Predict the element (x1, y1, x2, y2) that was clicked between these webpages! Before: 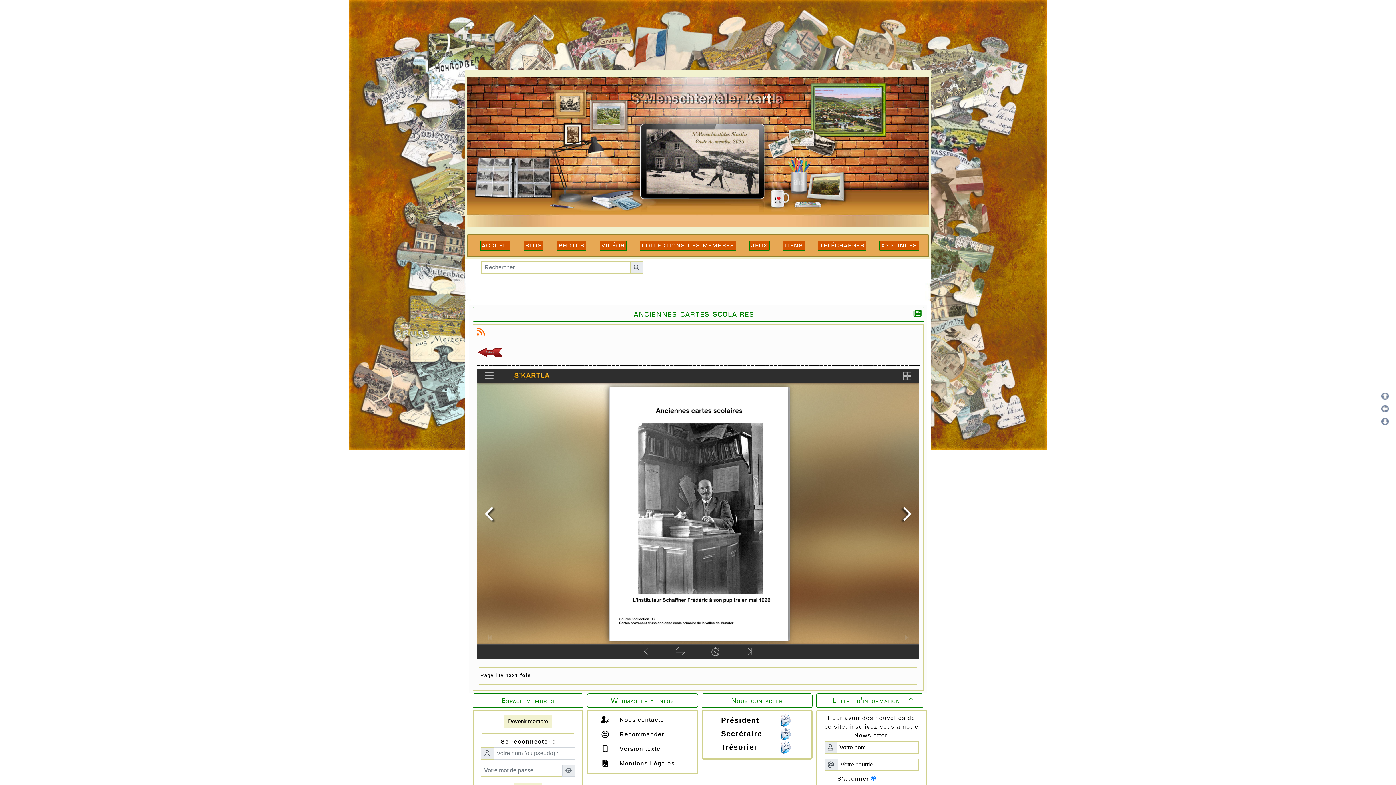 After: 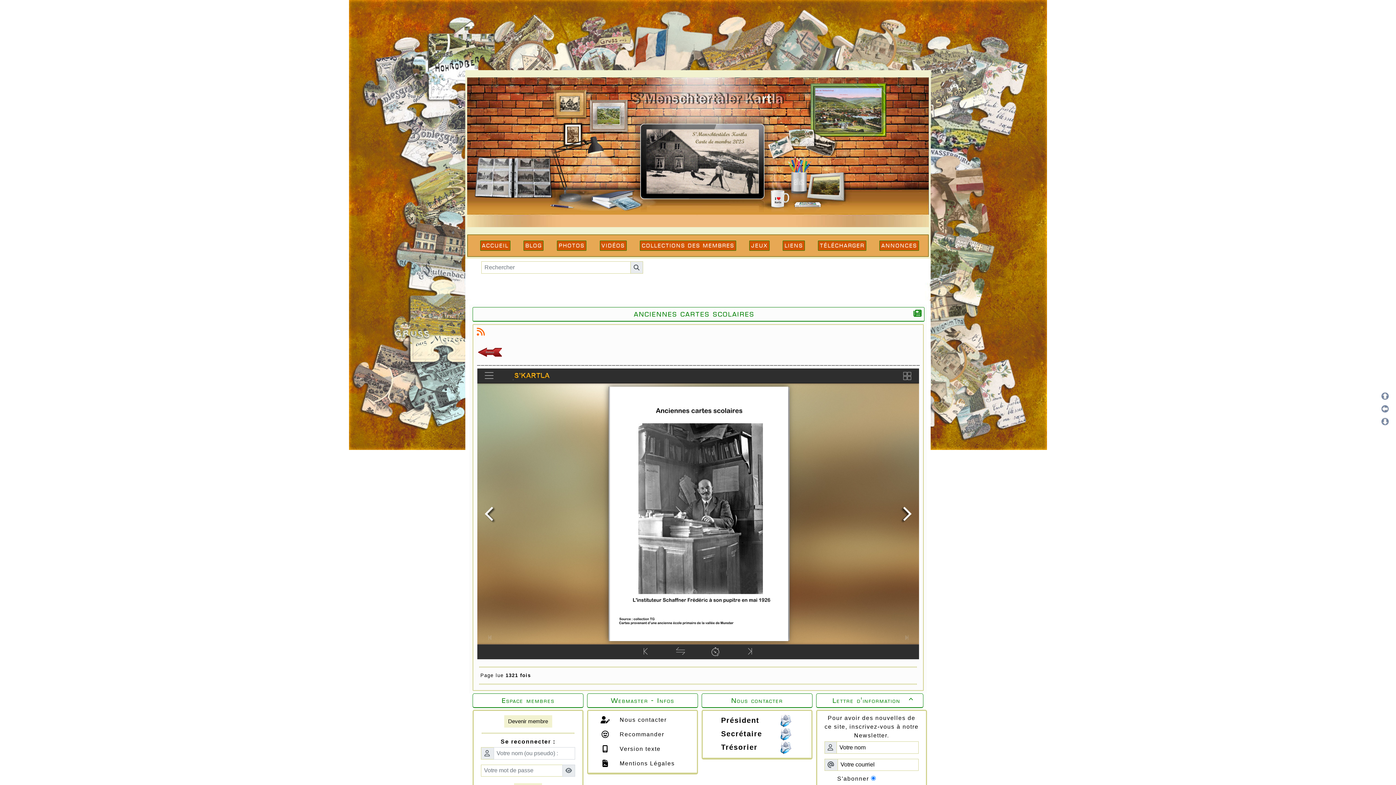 Action: bbox: (1381, 392, 1389, 400)